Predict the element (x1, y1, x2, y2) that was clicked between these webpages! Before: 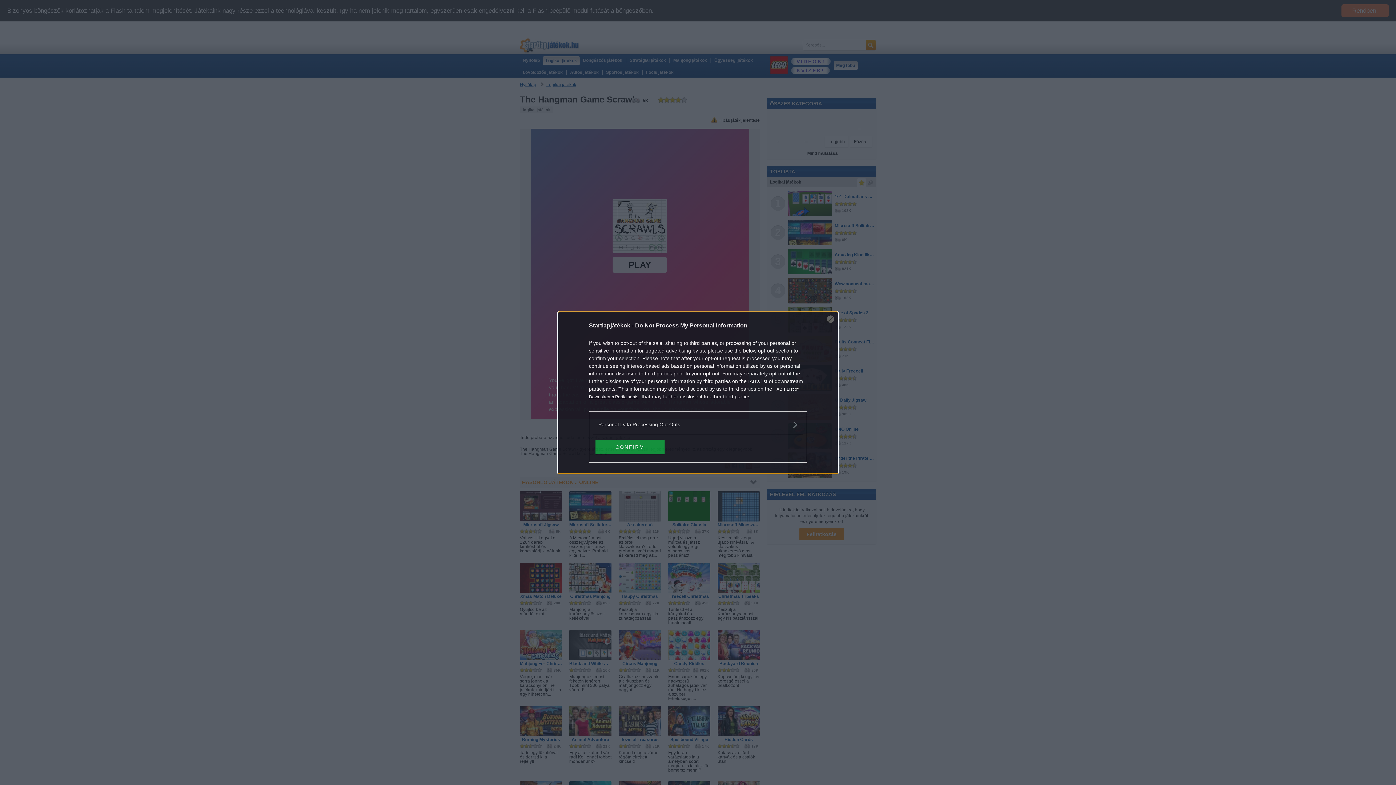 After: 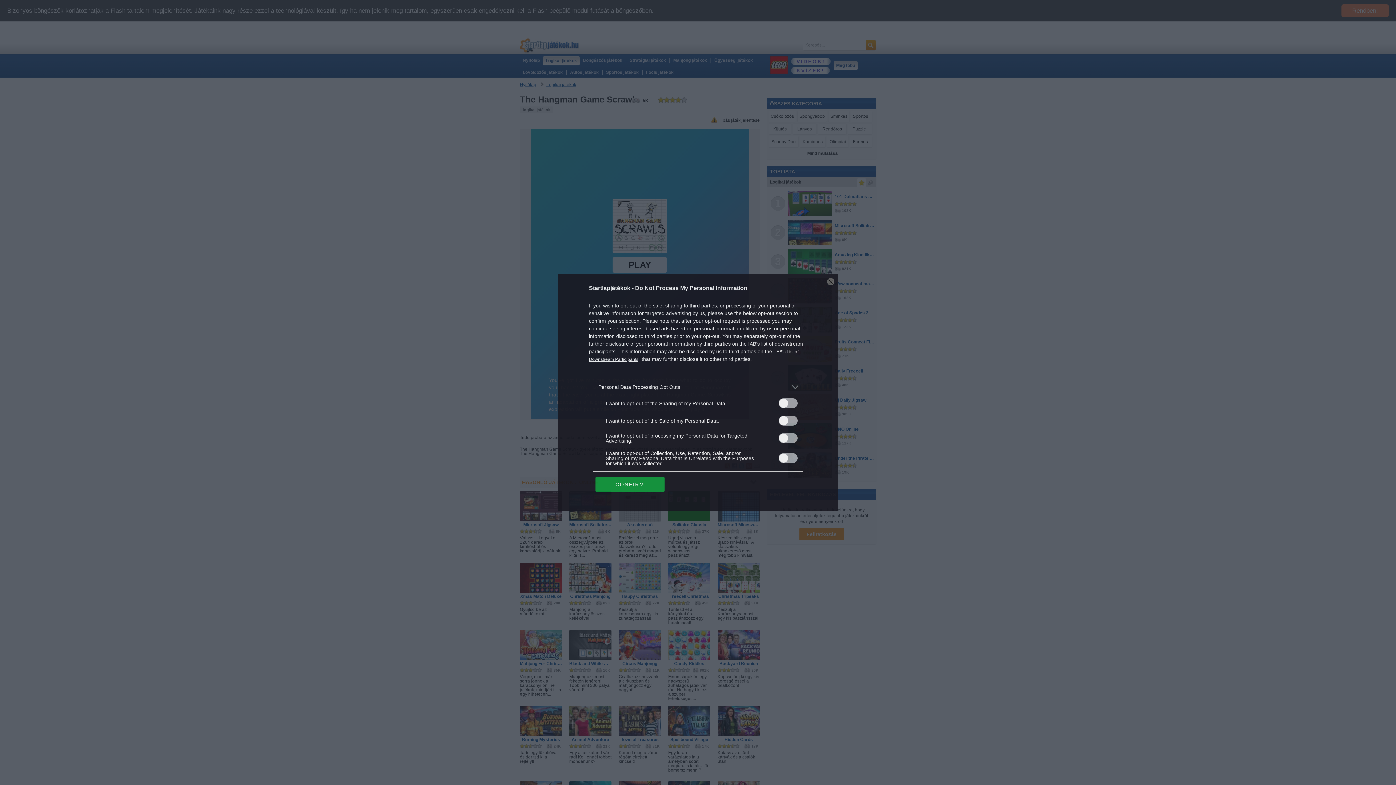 Action: label: Opt-Outs bbox: (598, 420, 797, 428)